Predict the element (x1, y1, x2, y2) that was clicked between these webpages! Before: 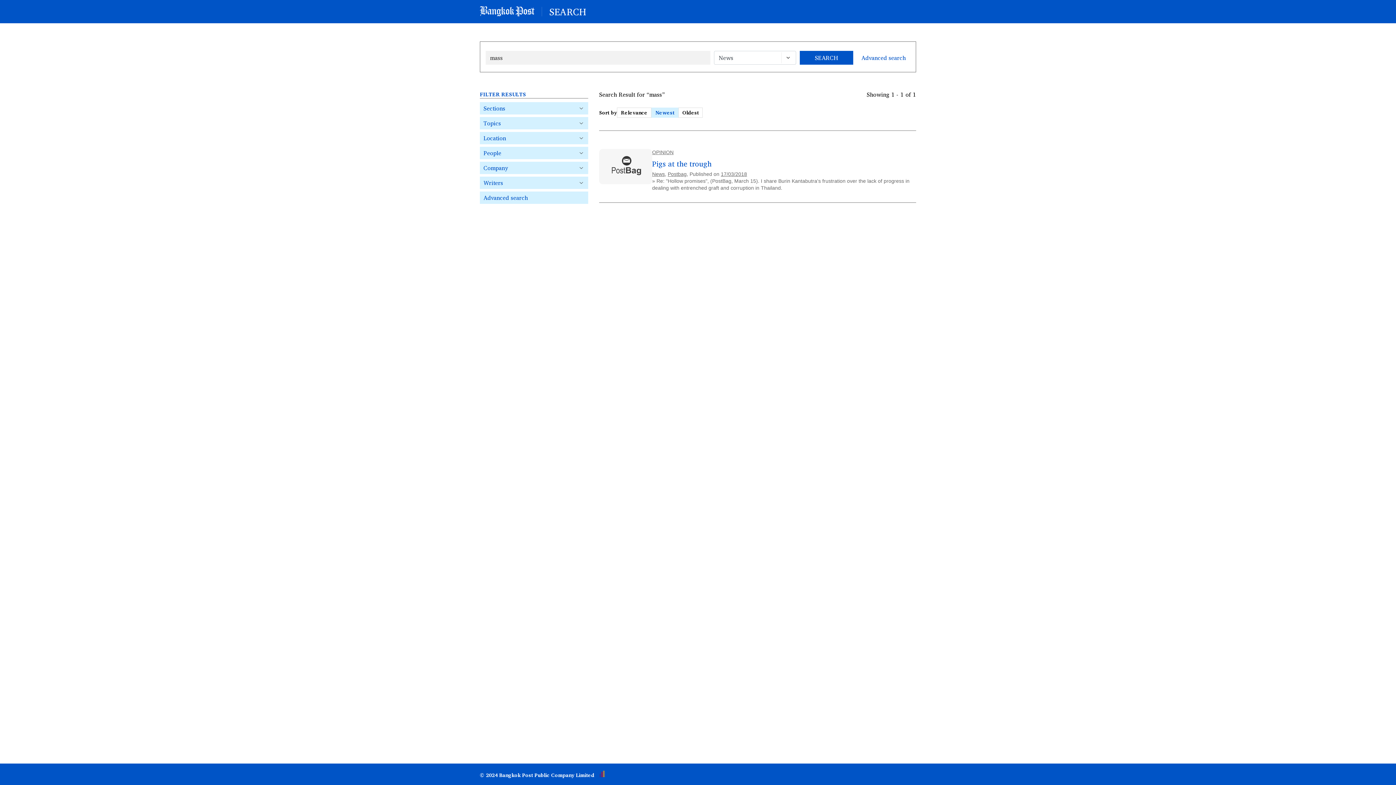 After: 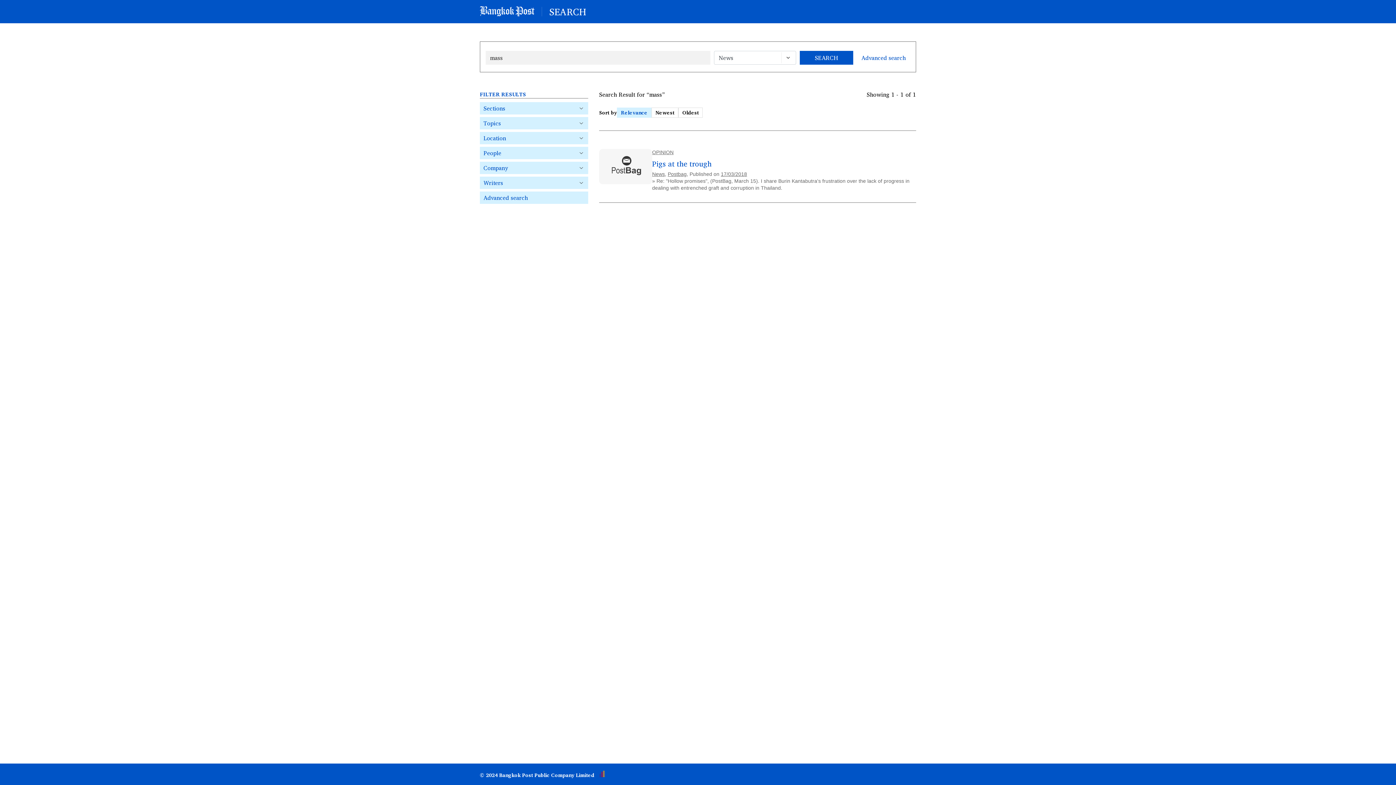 Action: bbox: (617, 107, 651, 117) label: Relevance